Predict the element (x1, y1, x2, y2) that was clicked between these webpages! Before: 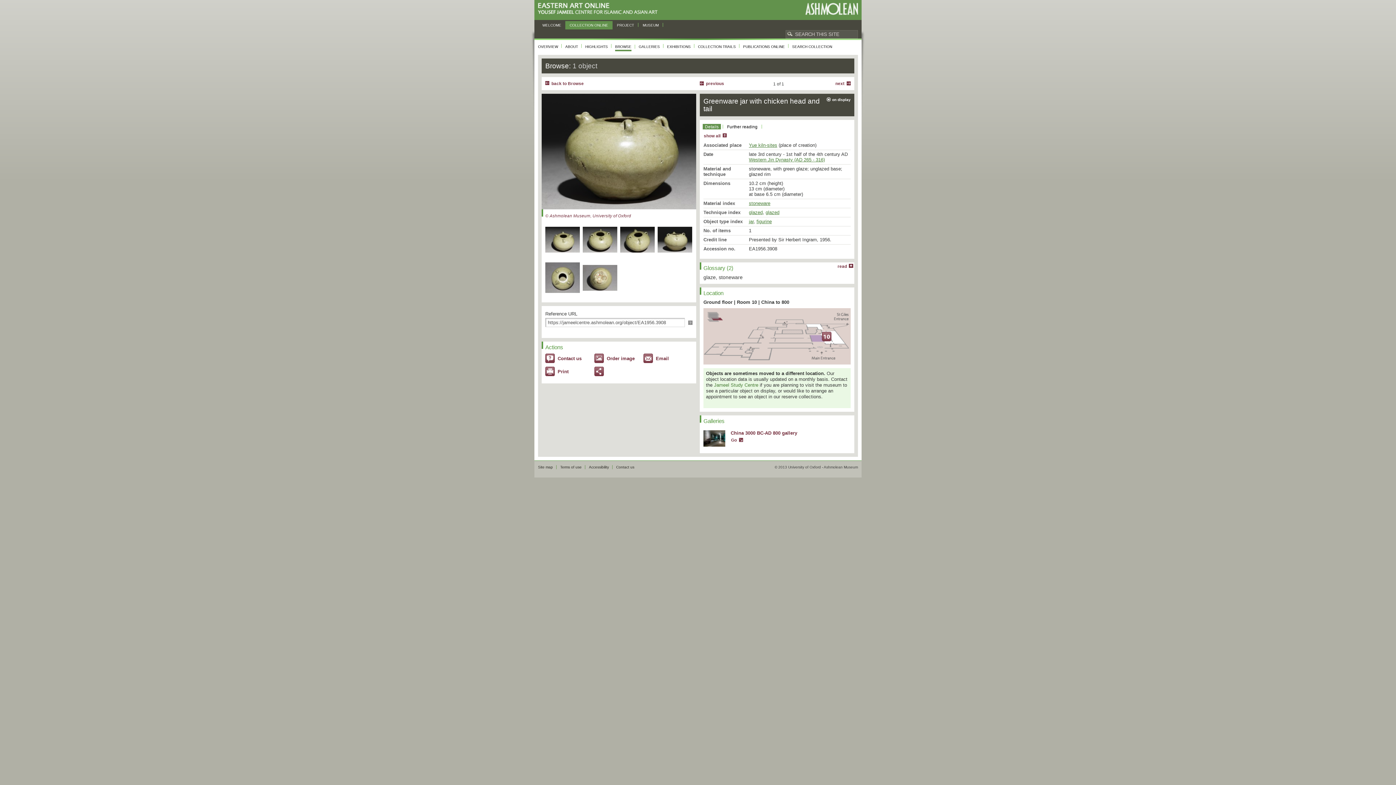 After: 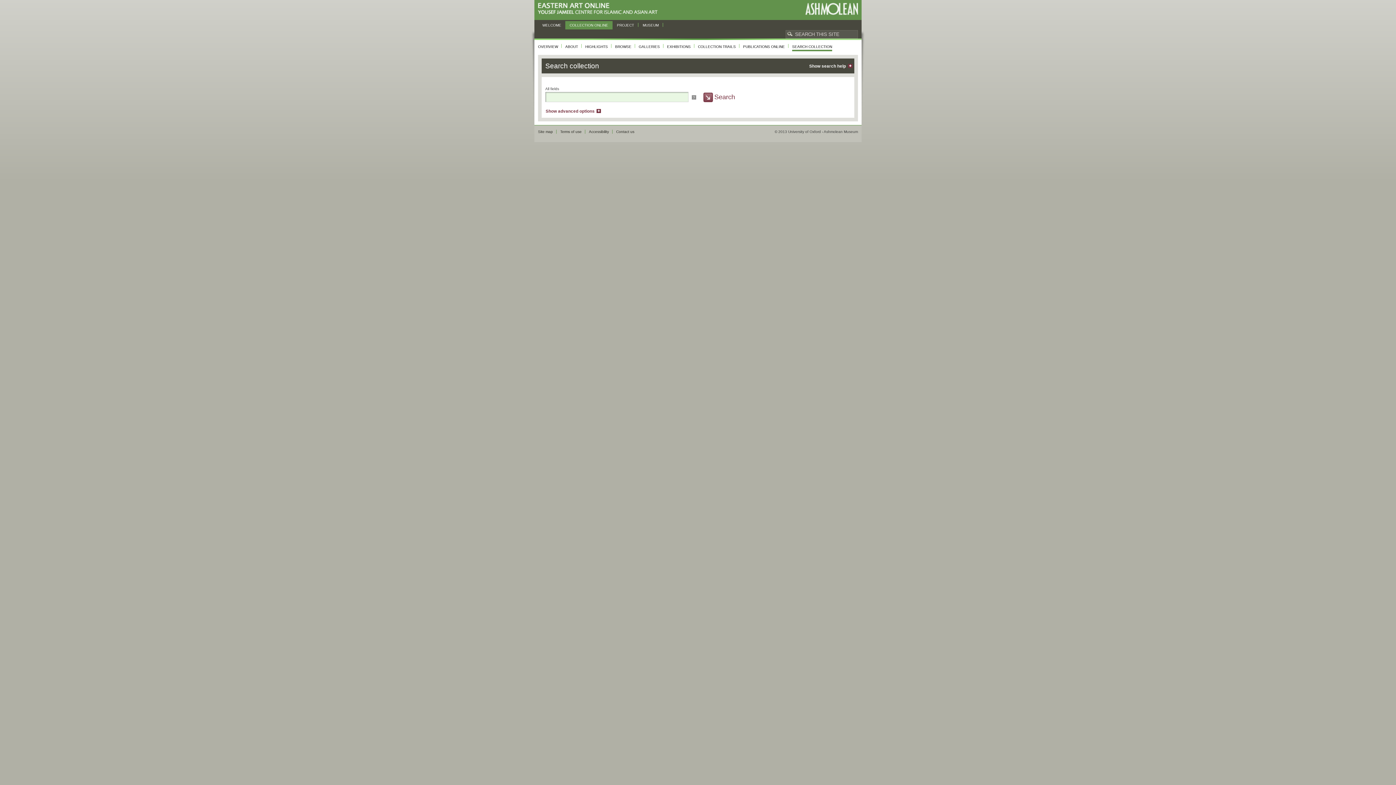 Action: bbox: (792, 42, 832, 49) label: SEARCH COLLECTION